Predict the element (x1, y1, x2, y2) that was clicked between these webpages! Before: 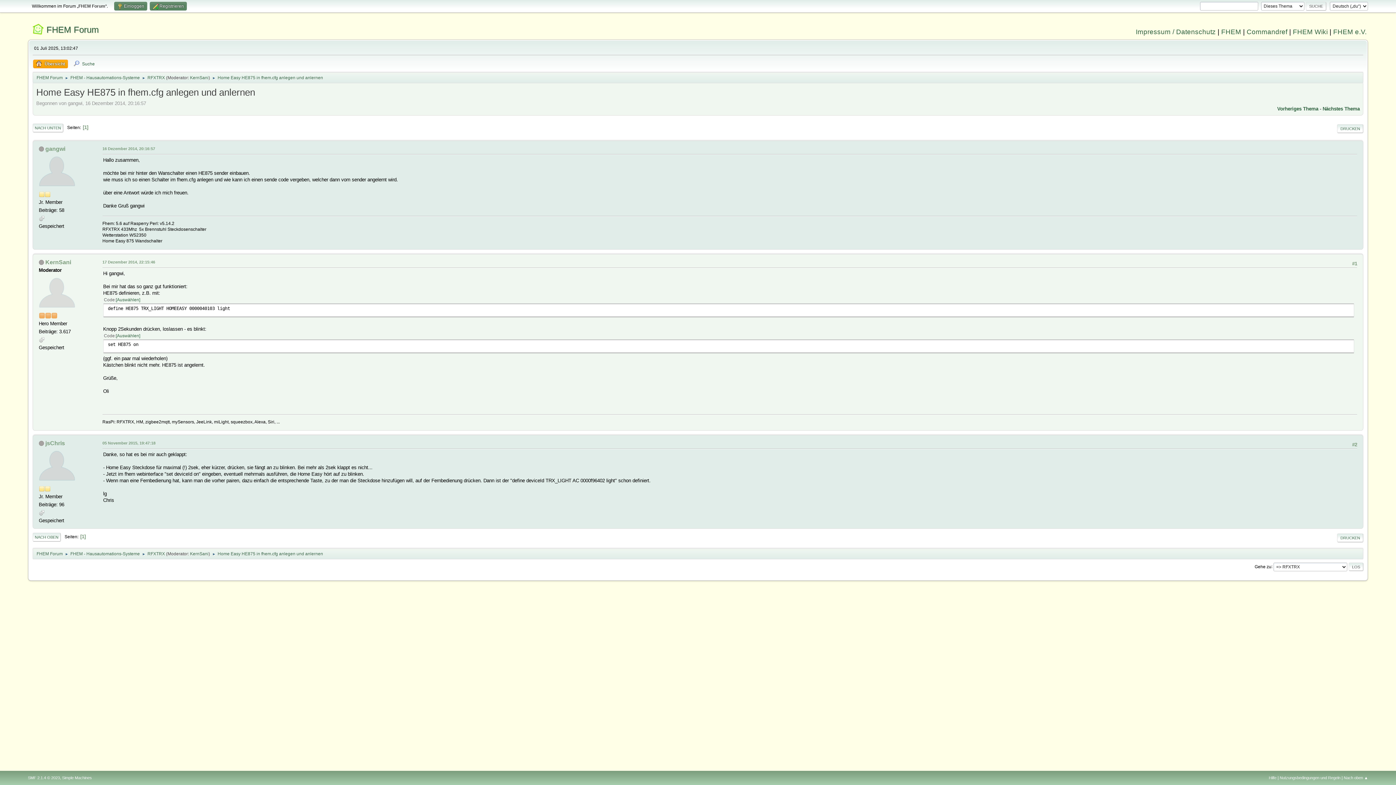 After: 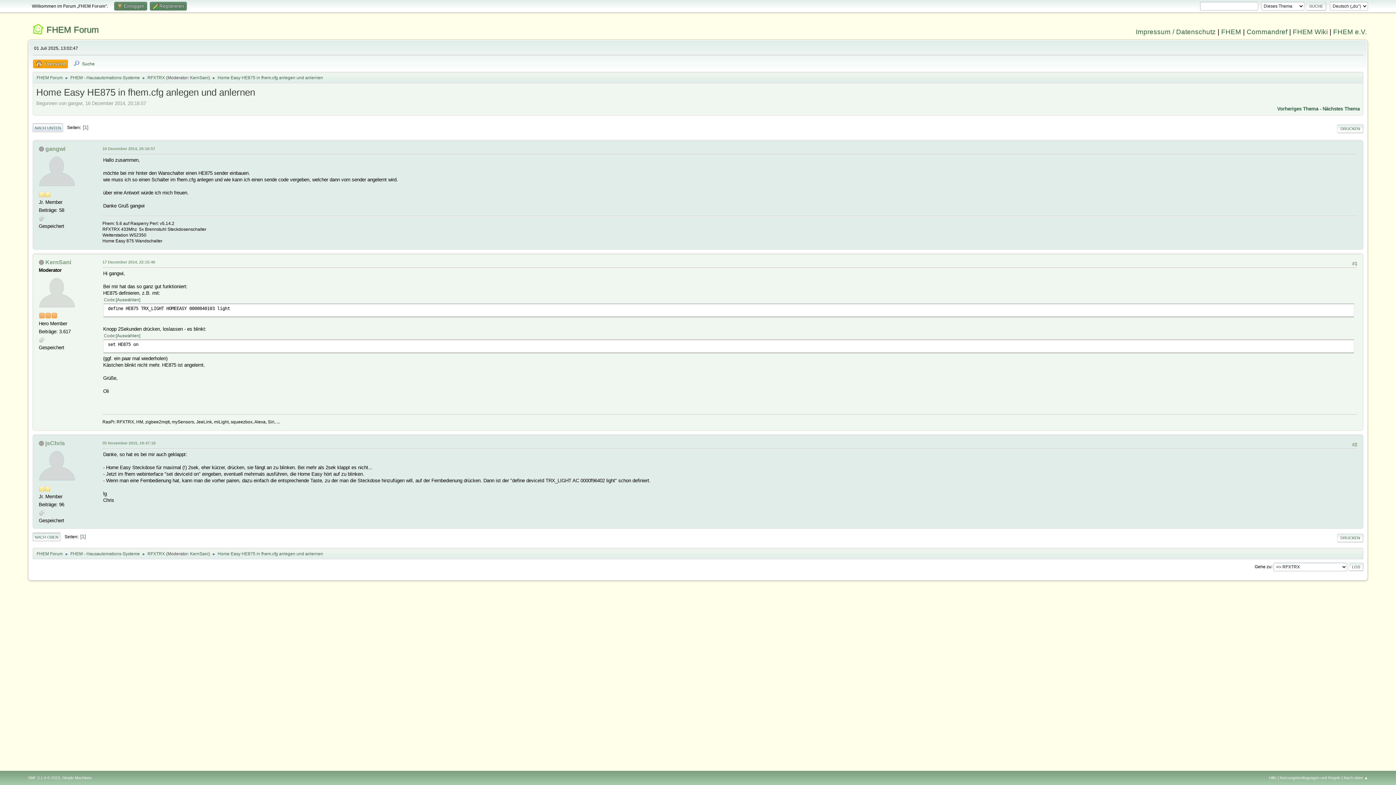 Action: label: NACH UNTEN bbox: (32, 123, 63, 132)